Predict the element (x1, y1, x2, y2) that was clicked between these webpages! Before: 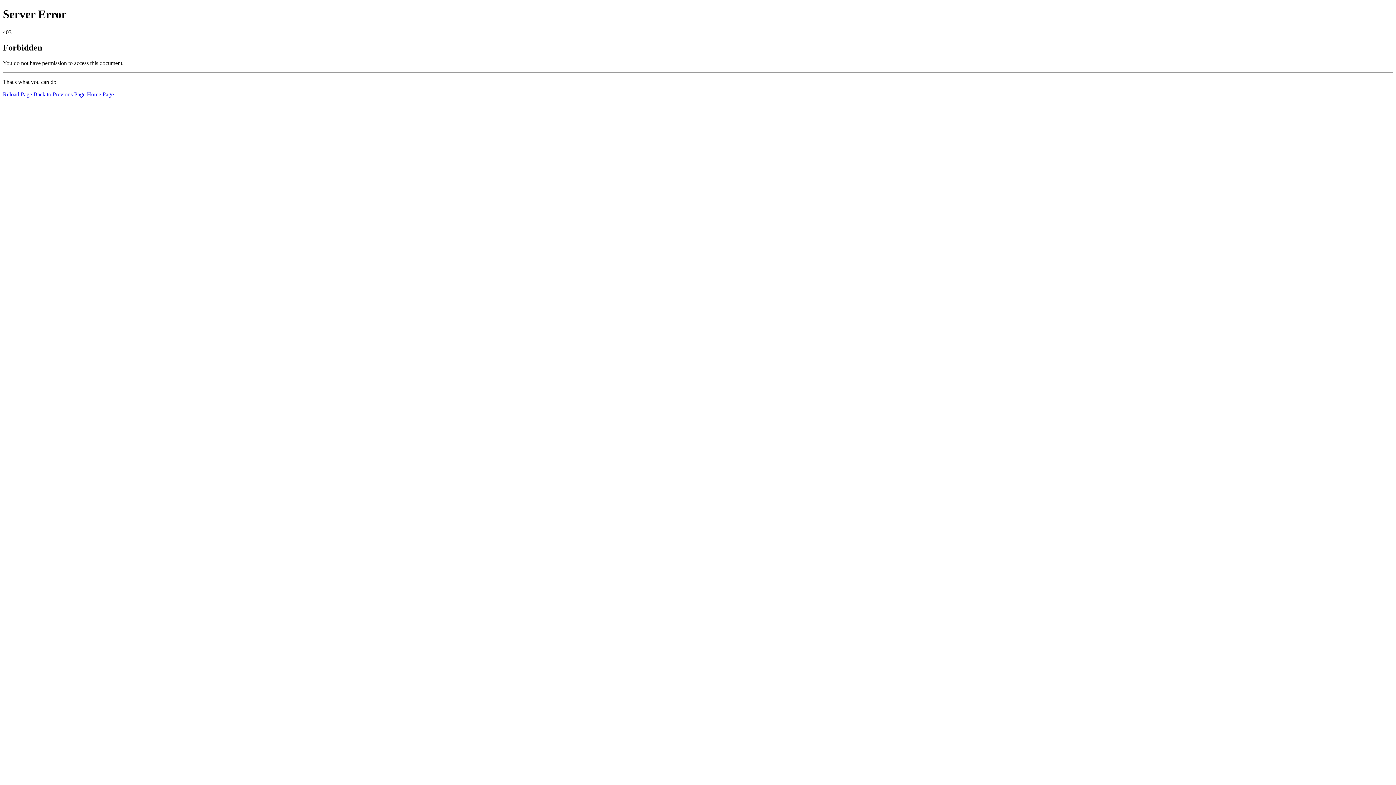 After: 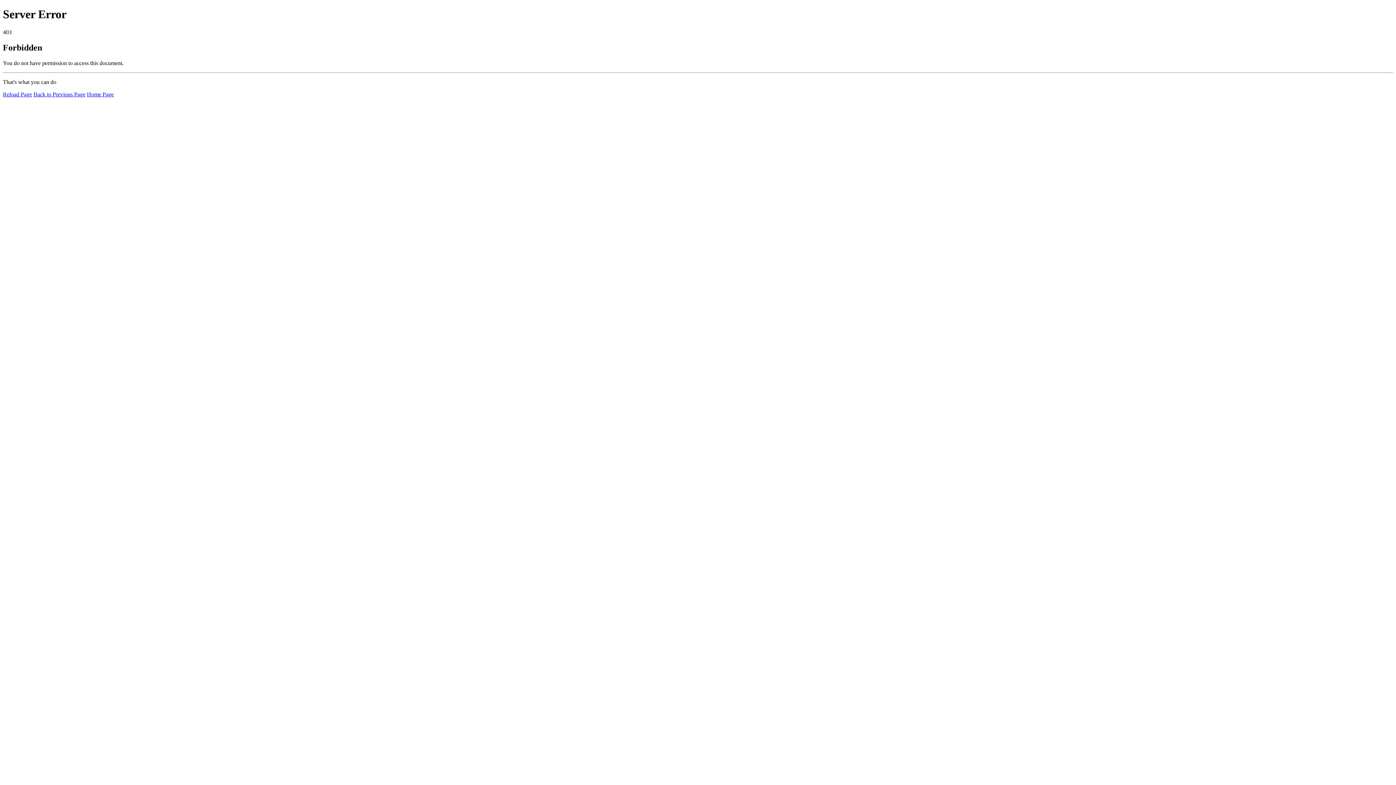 Action: label: Reload Page bbox: (2, 91, 32, 97)